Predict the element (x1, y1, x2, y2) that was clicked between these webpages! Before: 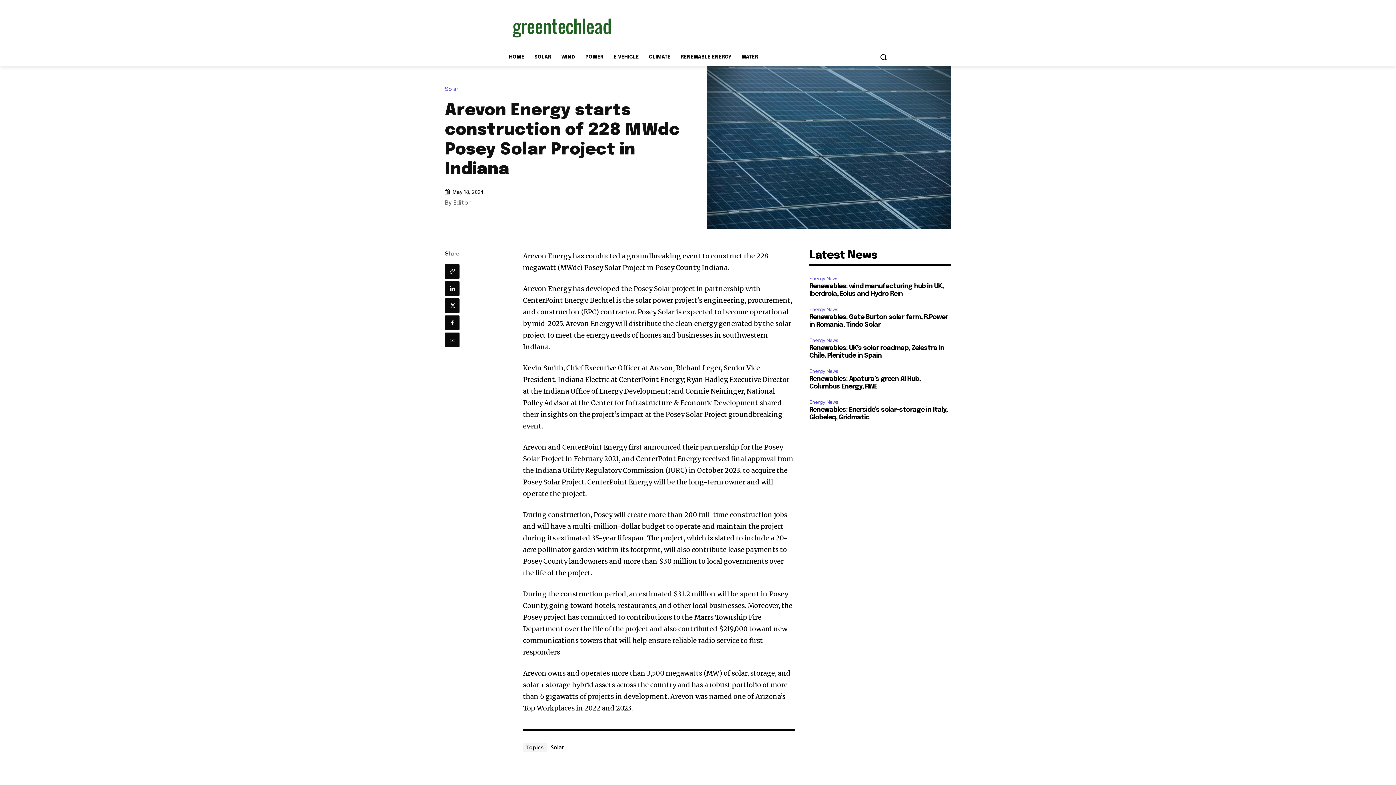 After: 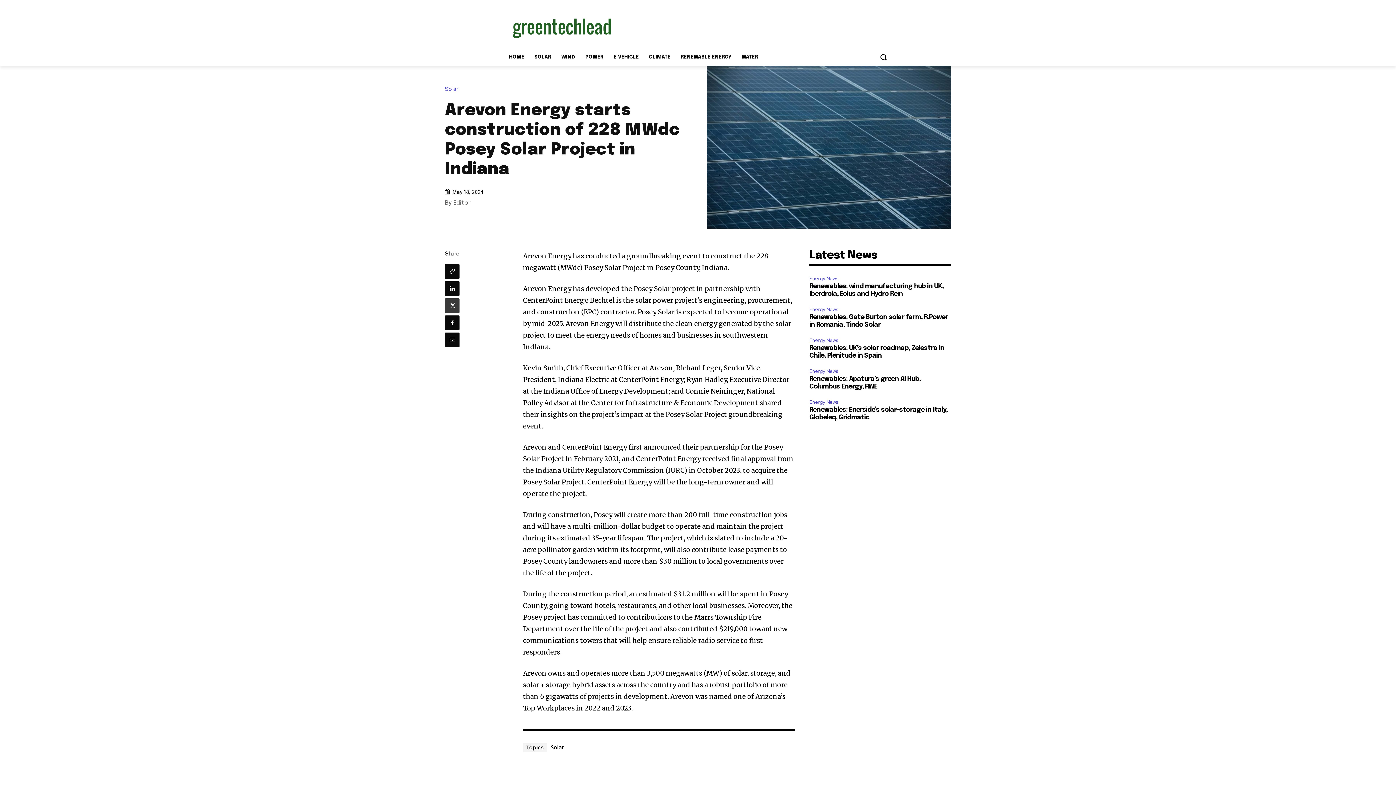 Action: bbox: (445, 298, 459, 313)